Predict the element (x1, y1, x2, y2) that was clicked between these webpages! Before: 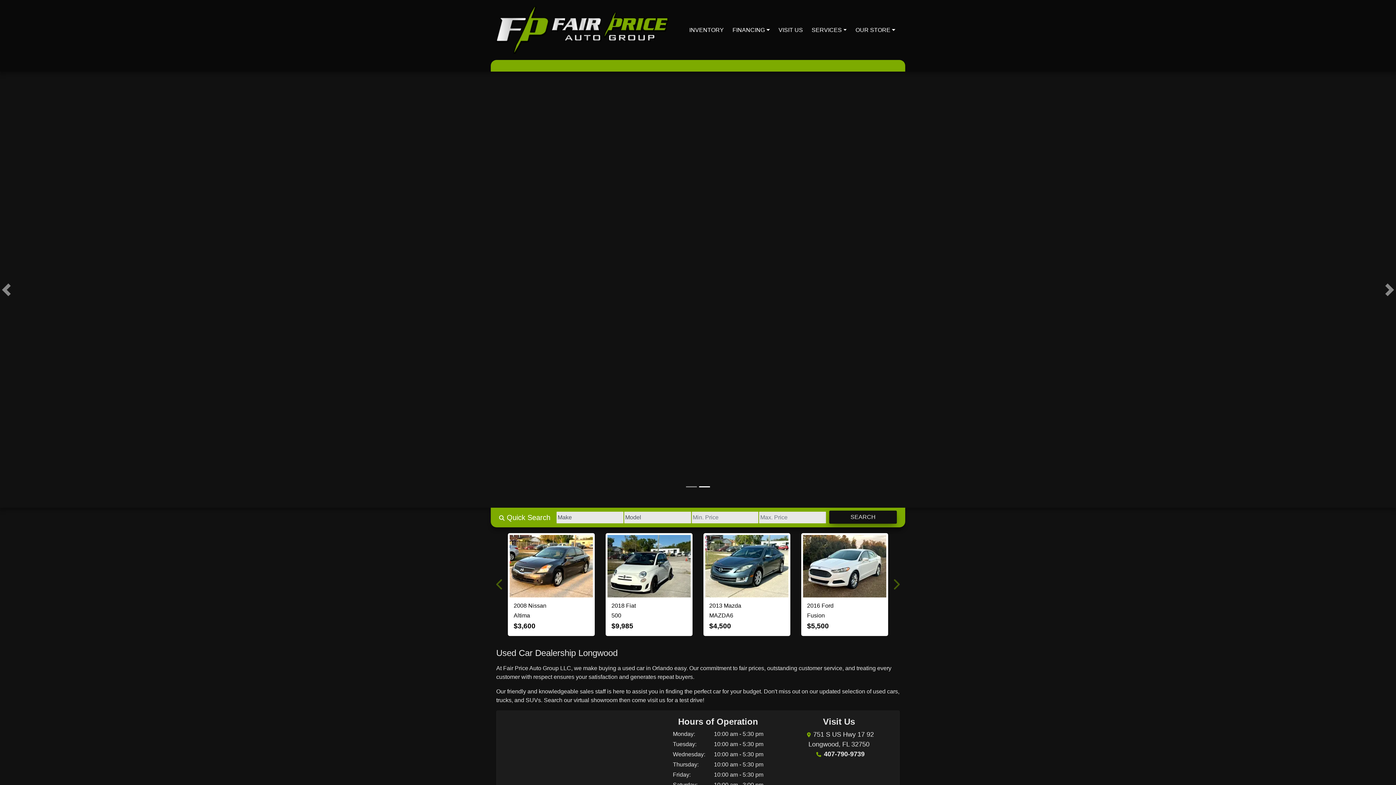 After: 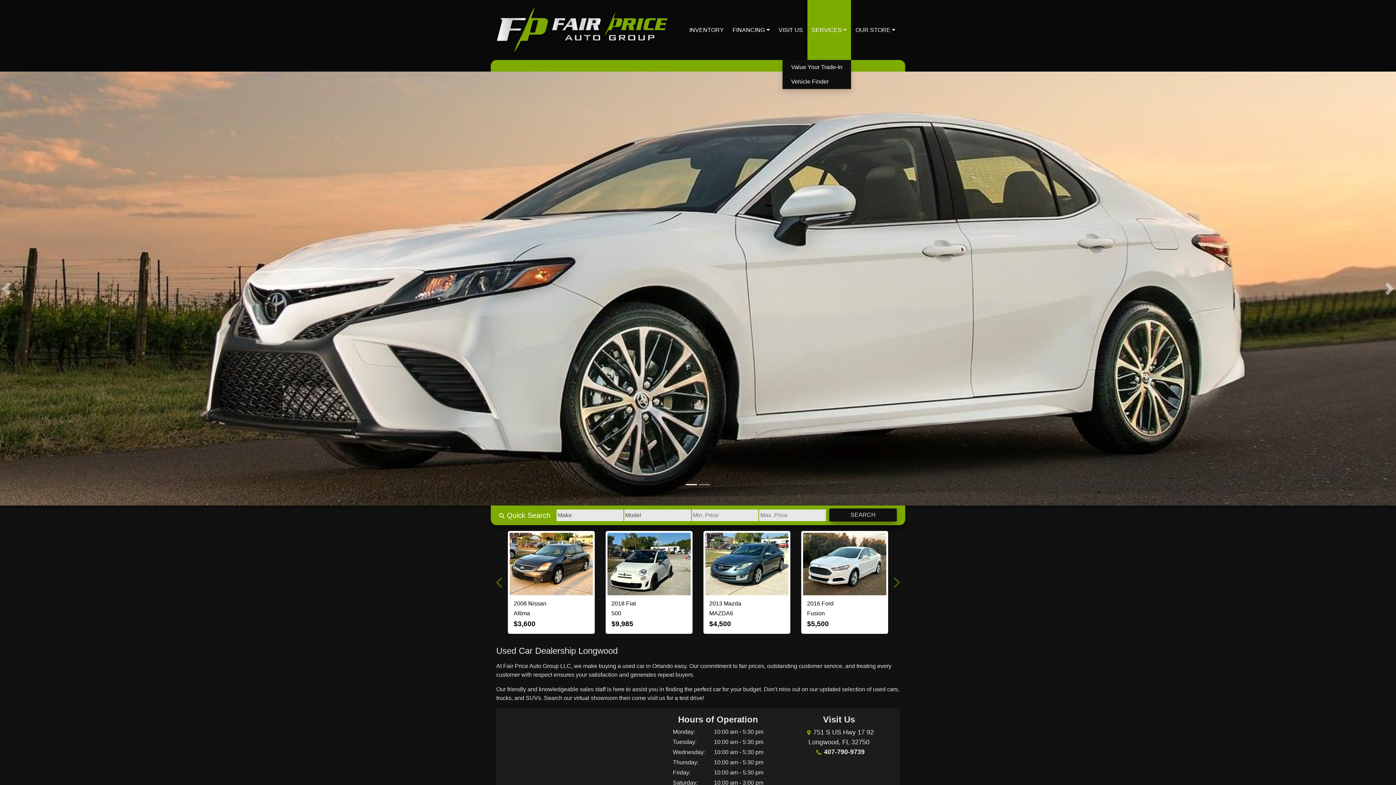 Action: label: SERVICES bbox: (807, 0, 851, 60)